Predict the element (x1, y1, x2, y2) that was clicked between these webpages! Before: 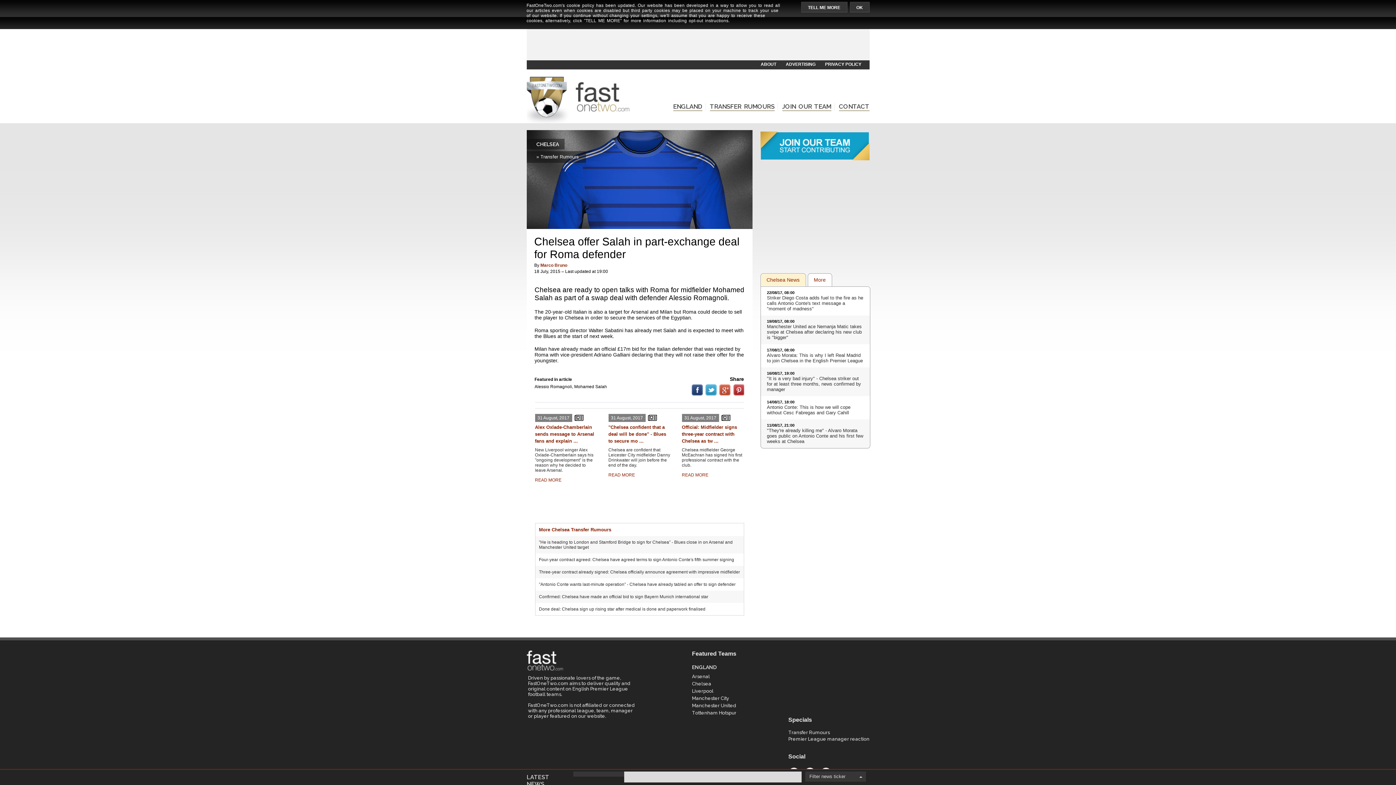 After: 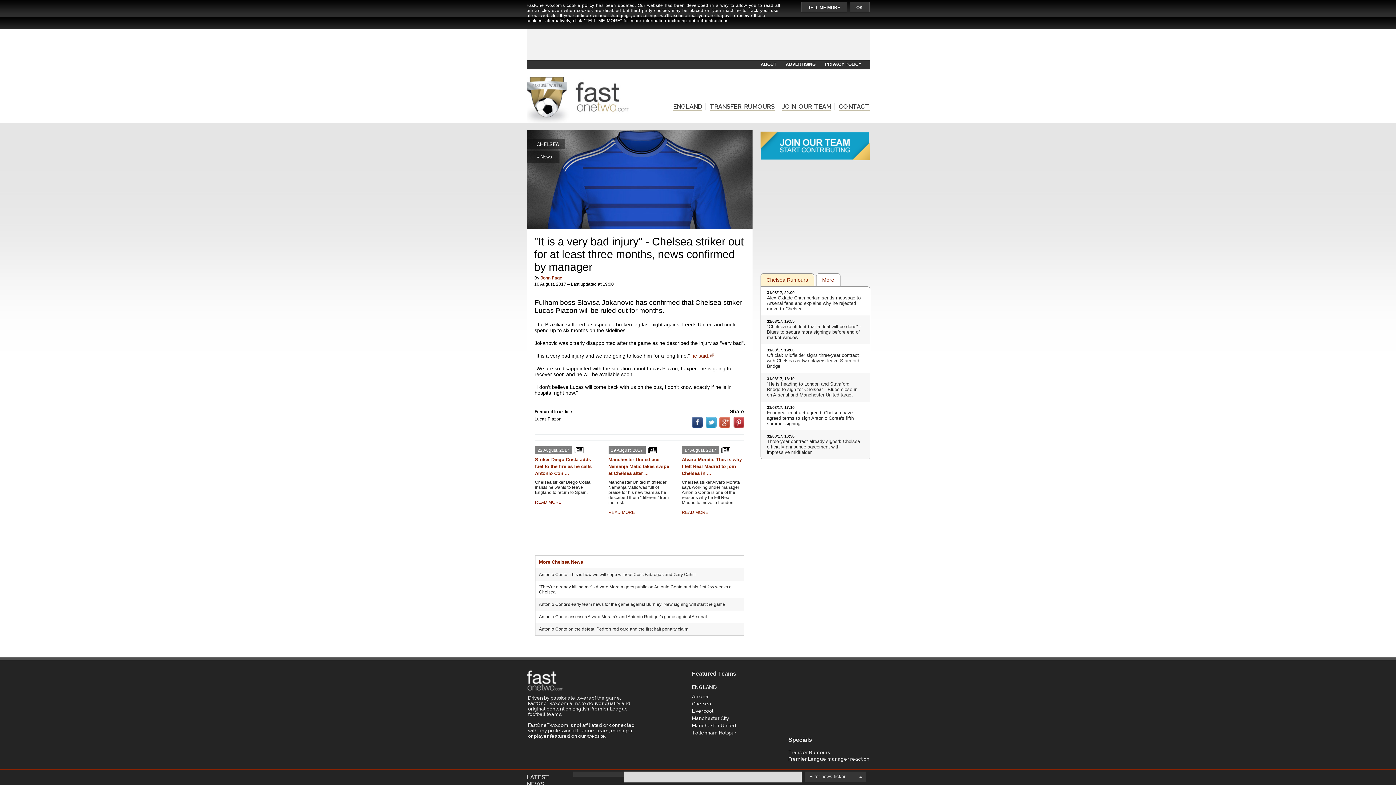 Action: label: "It is a very bad injury" - Chelsea striker out for at least three months, news confirmed by manager bbox: (767, 376, 861, 392)